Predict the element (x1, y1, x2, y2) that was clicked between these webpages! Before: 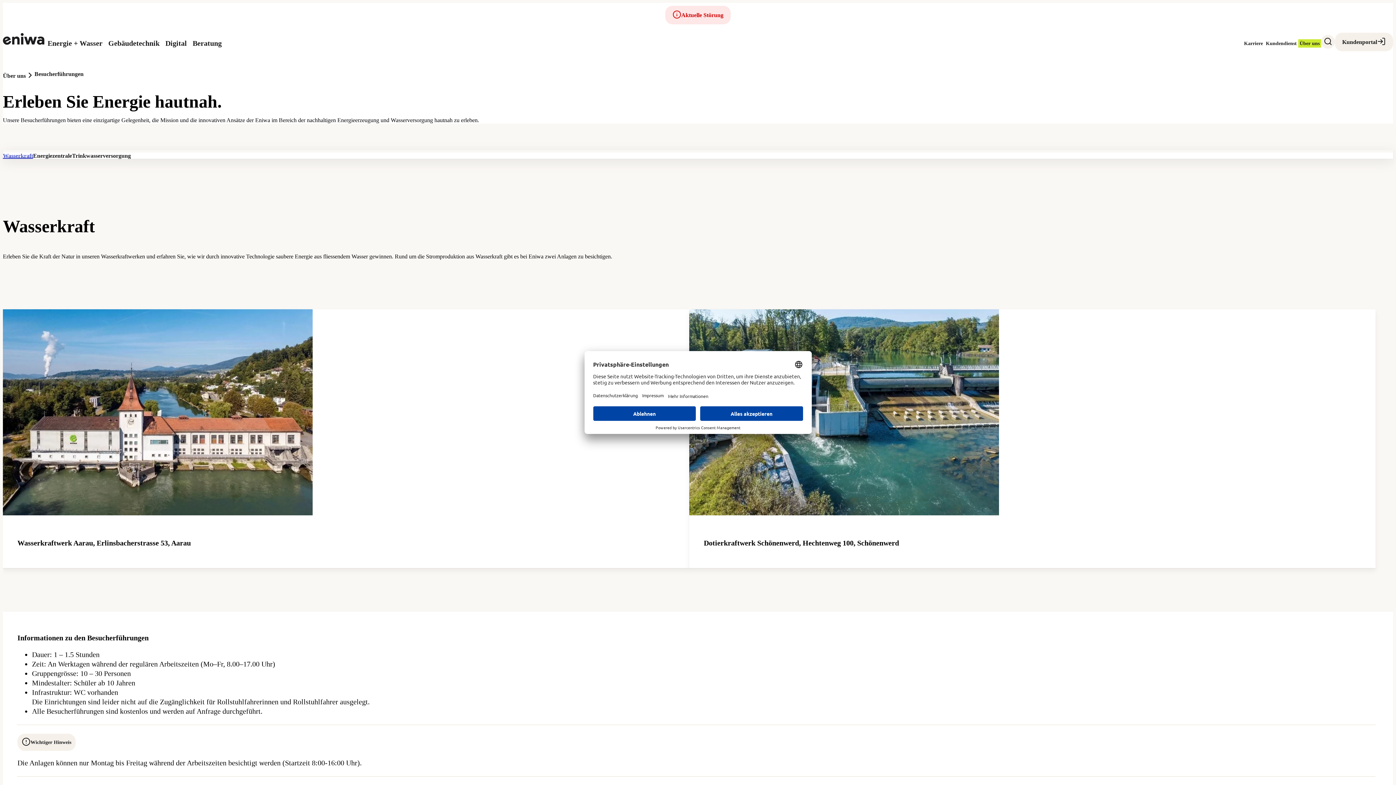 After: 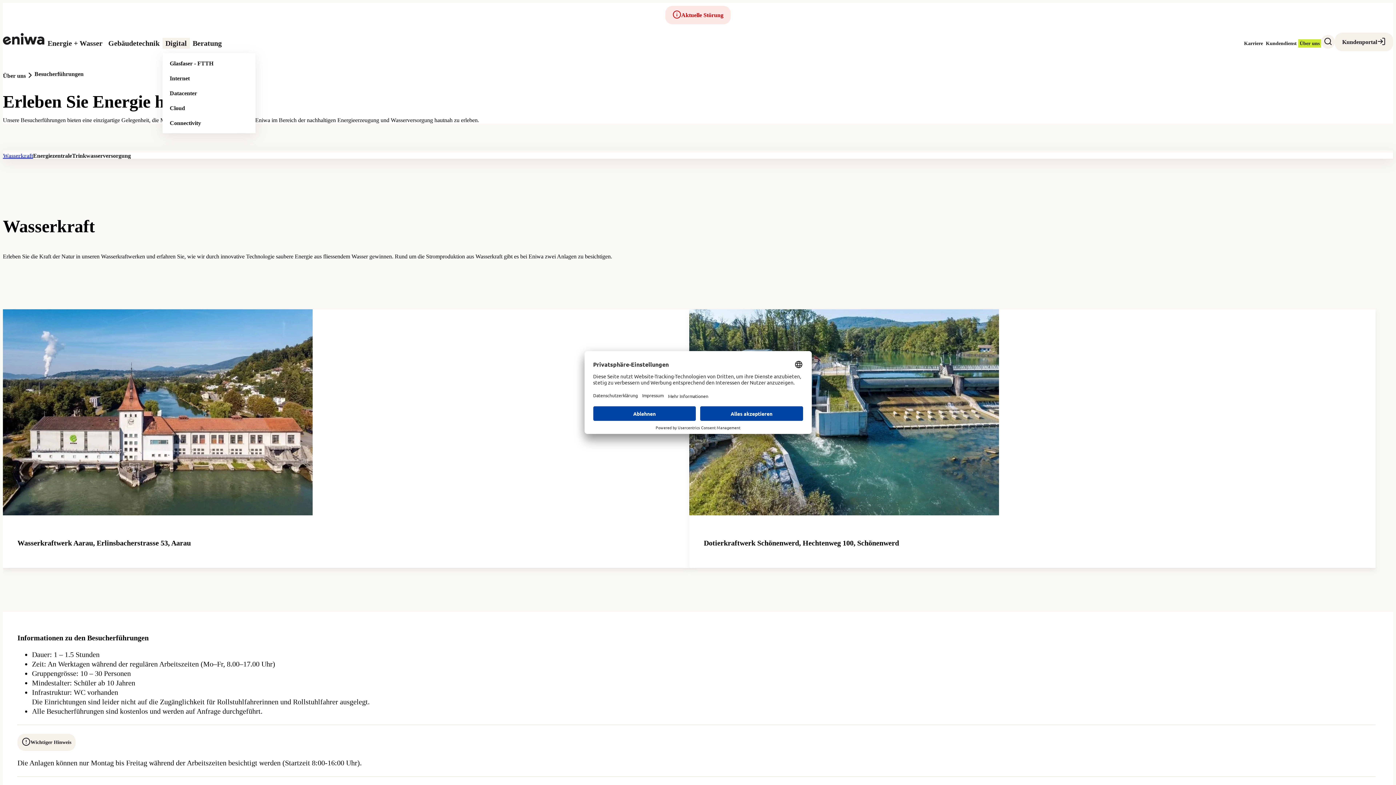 Action: bbox: (120, 37, 148, 48) label: Digital